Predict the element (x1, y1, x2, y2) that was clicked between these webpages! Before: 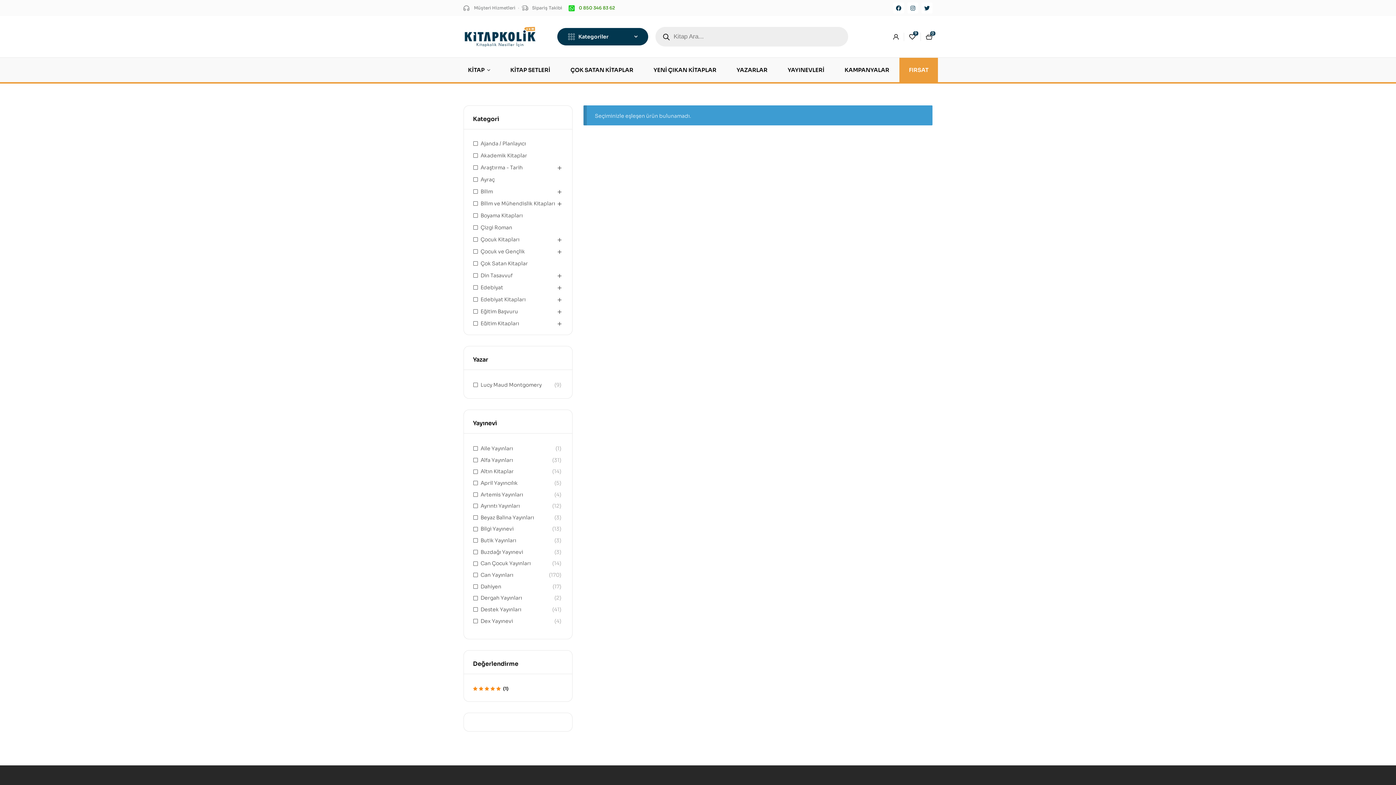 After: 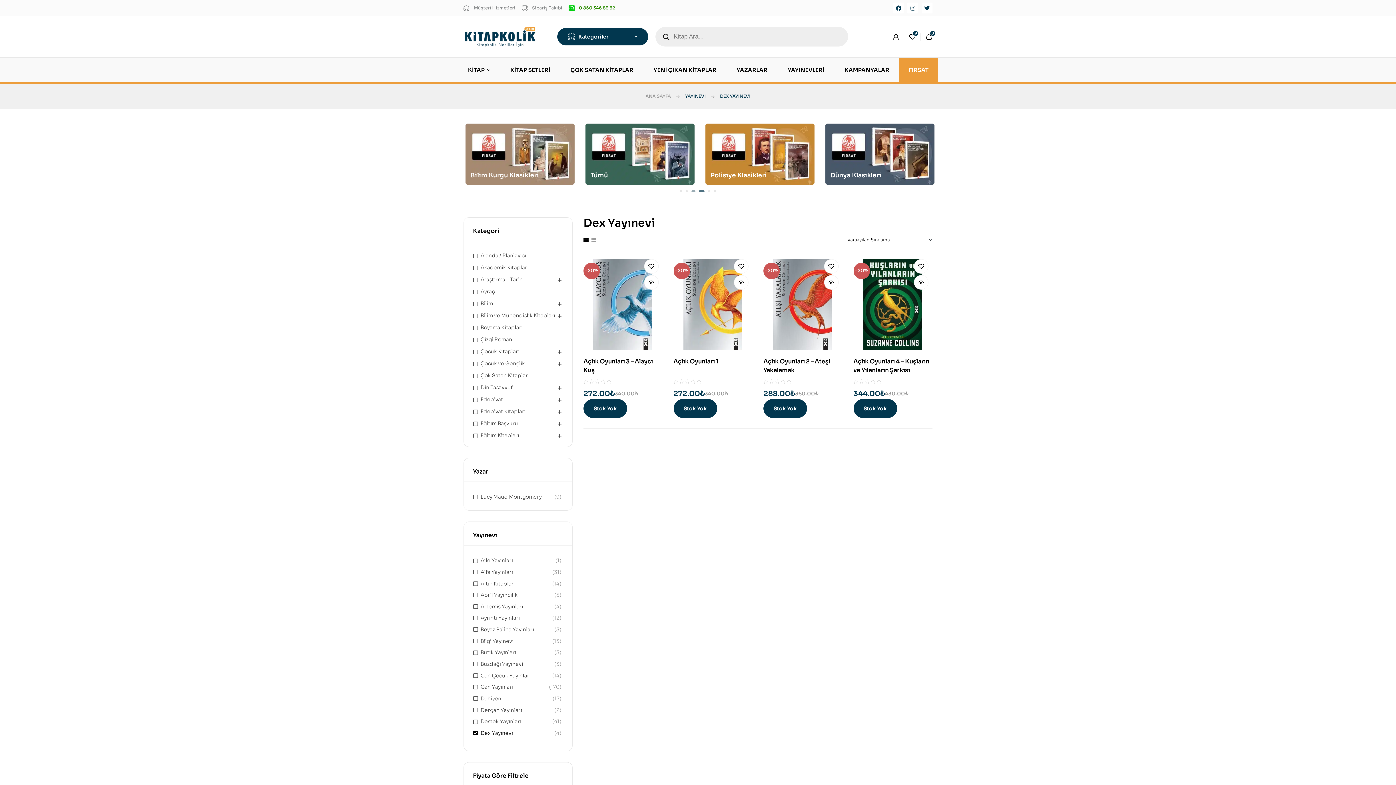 Action: label: Dex Yayınevi bbox: (473, 618, 513, 624)